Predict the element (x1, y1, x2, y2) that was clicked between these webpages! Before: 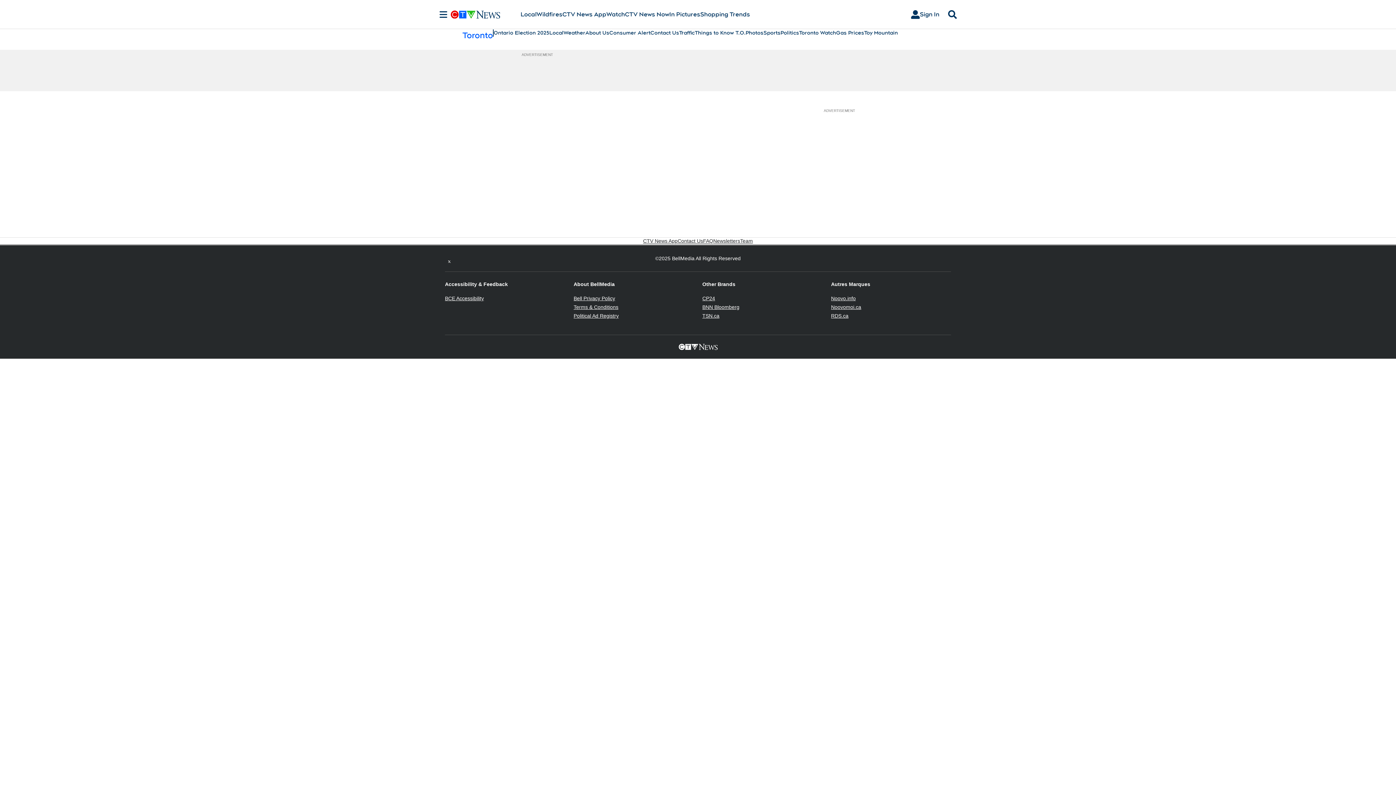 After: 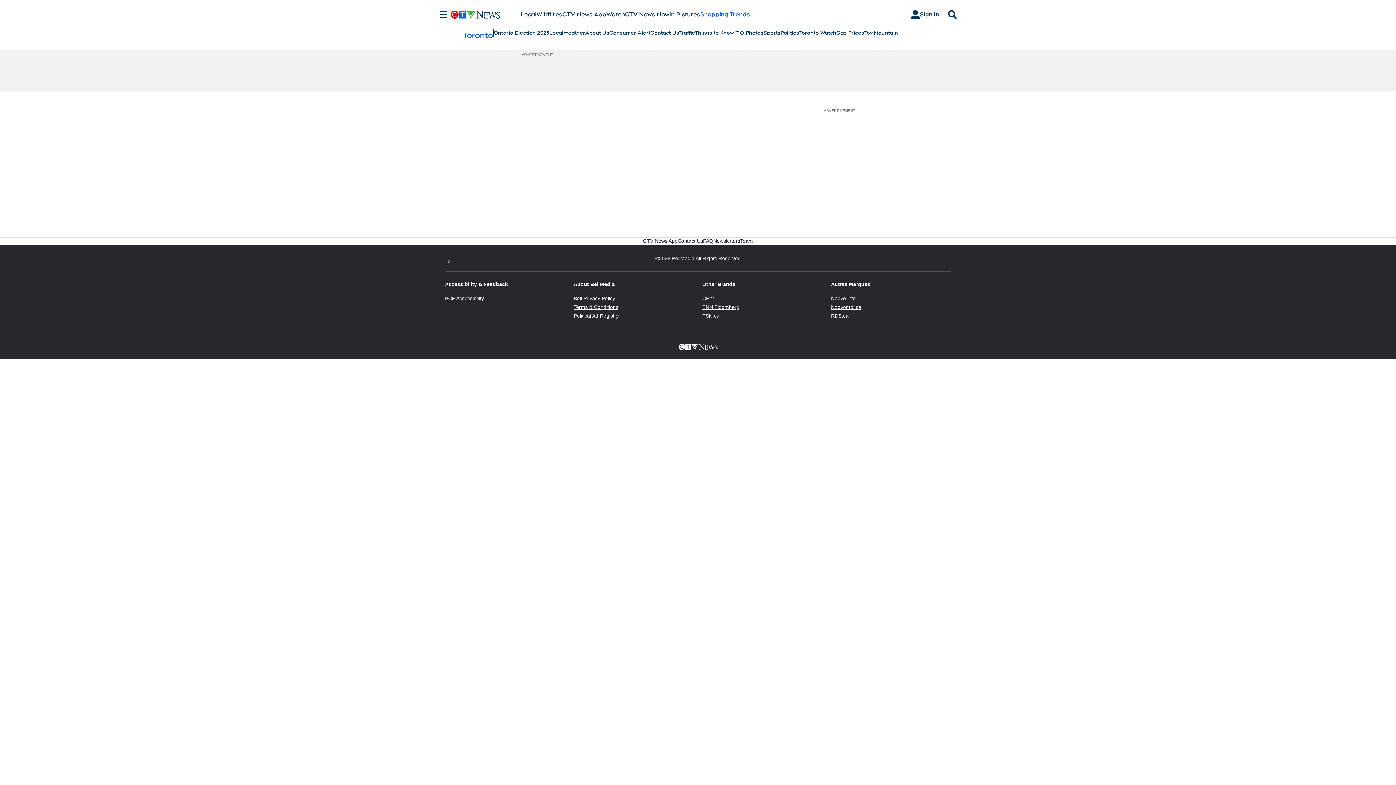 Action: bbox: (700, 10, 750, 18) label: Shopping Trends
Opens in new window